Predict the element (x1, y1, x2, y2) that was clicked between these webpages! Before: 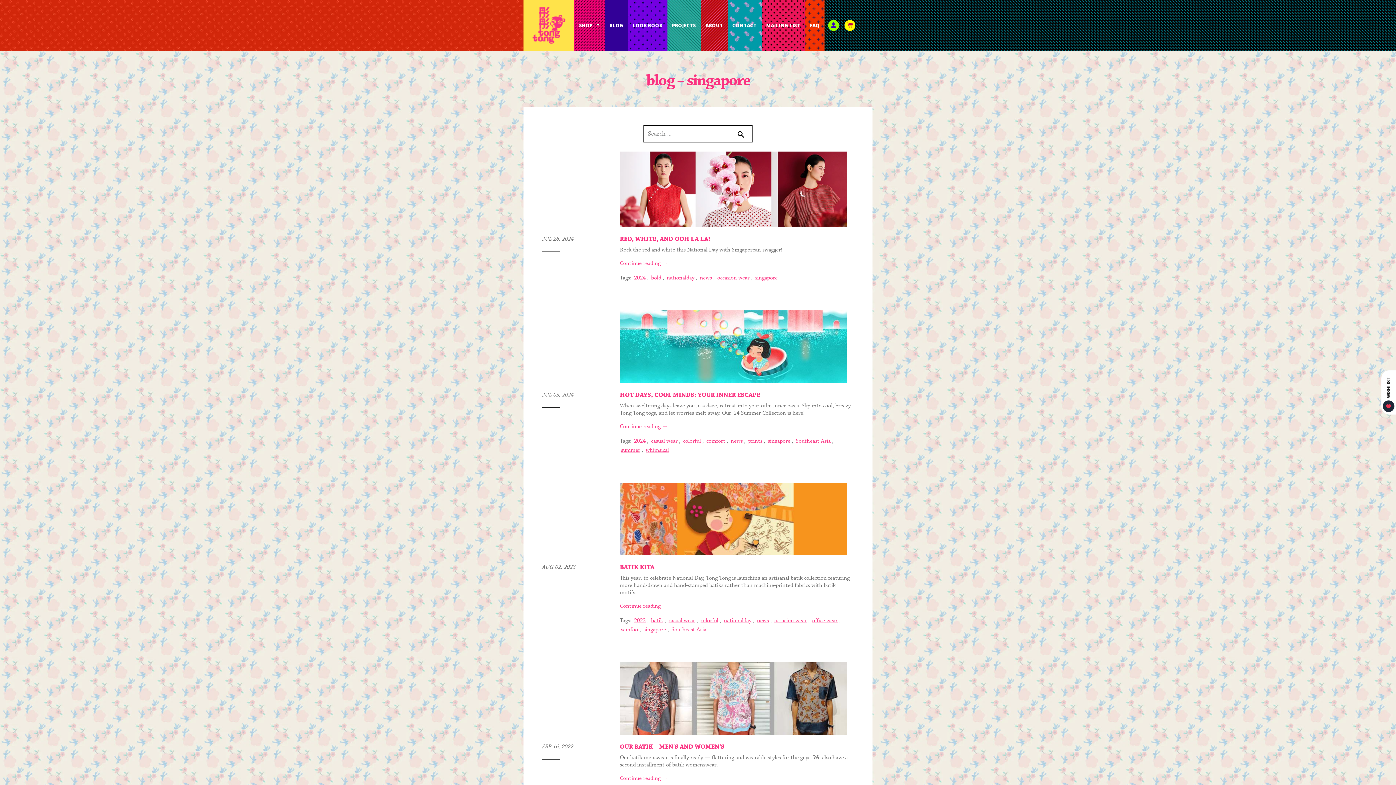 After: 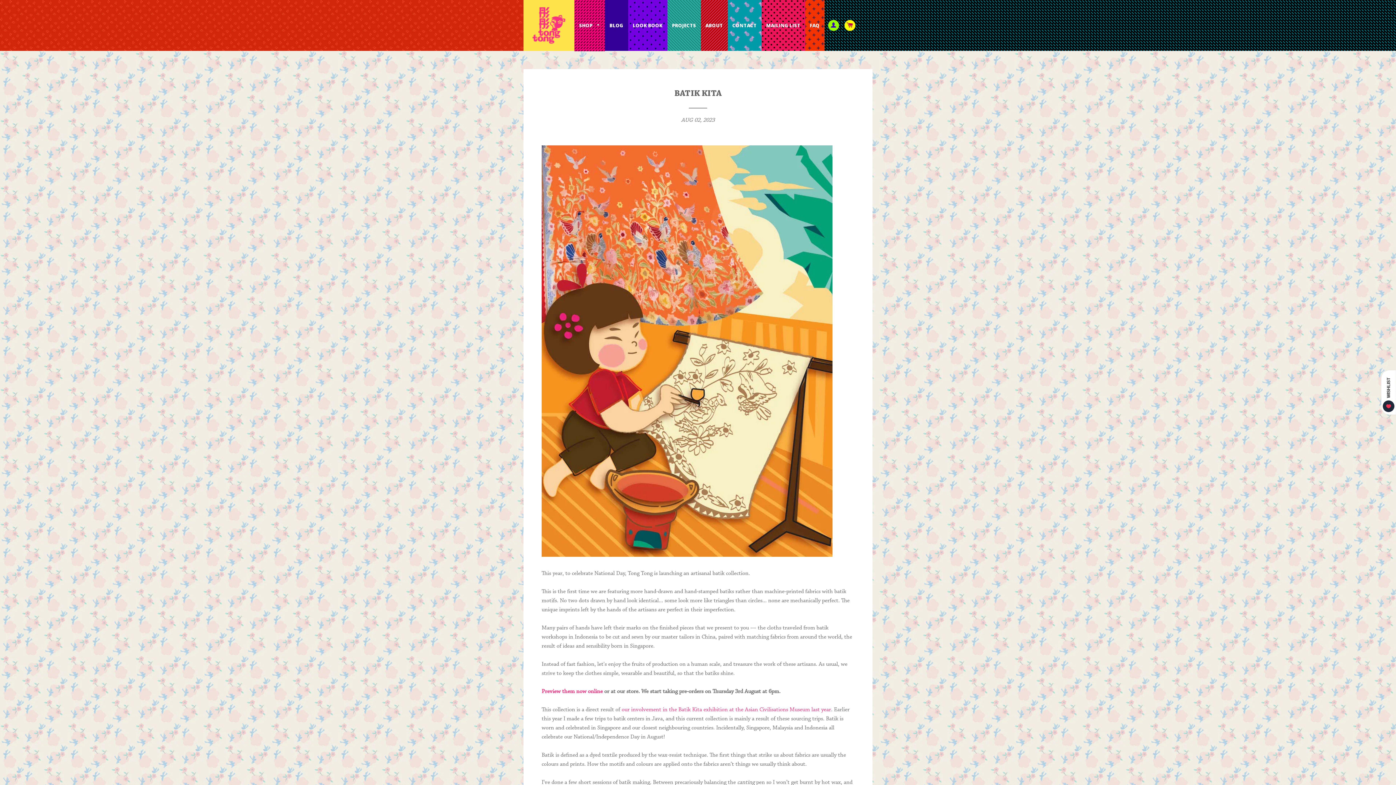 Action: label: BATIK KITA bbox: (620, 564, 654, 571)